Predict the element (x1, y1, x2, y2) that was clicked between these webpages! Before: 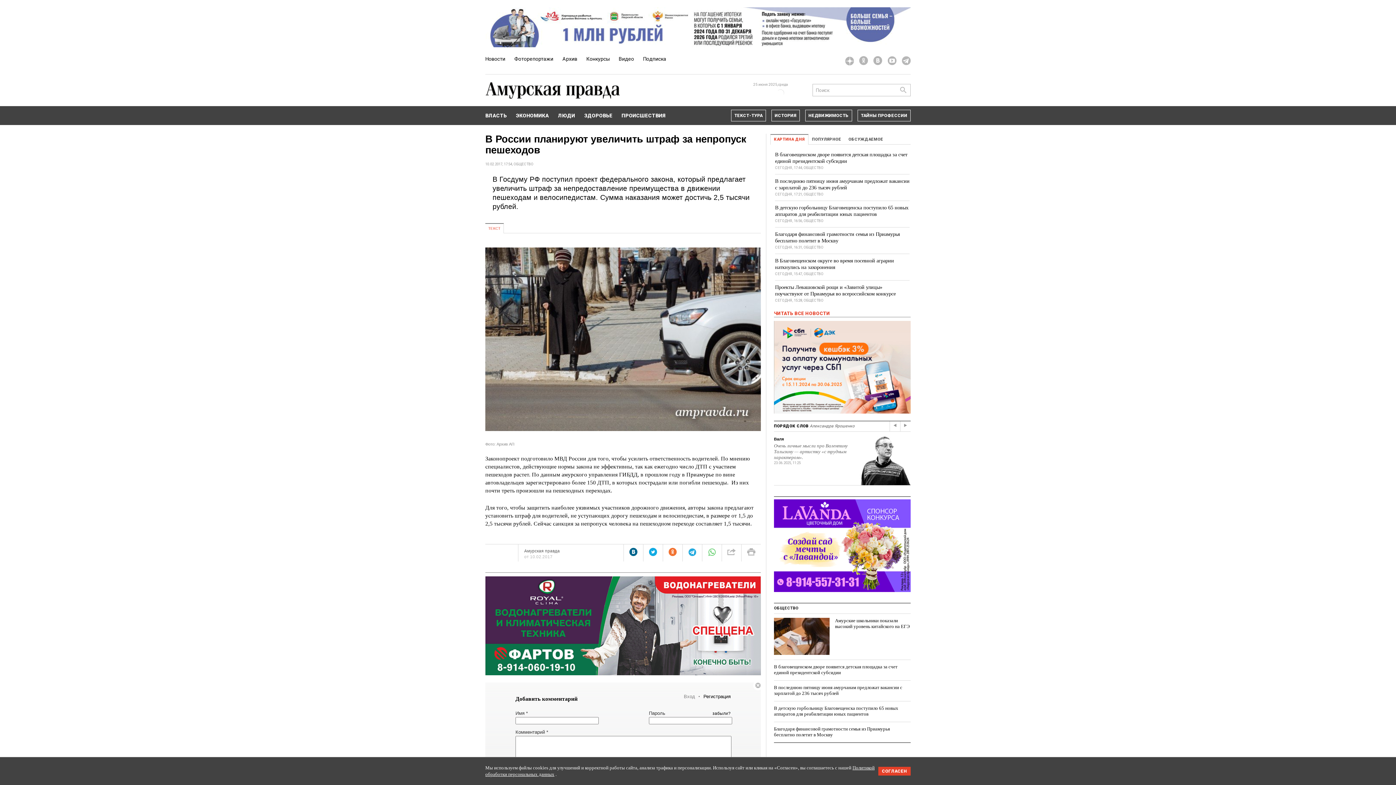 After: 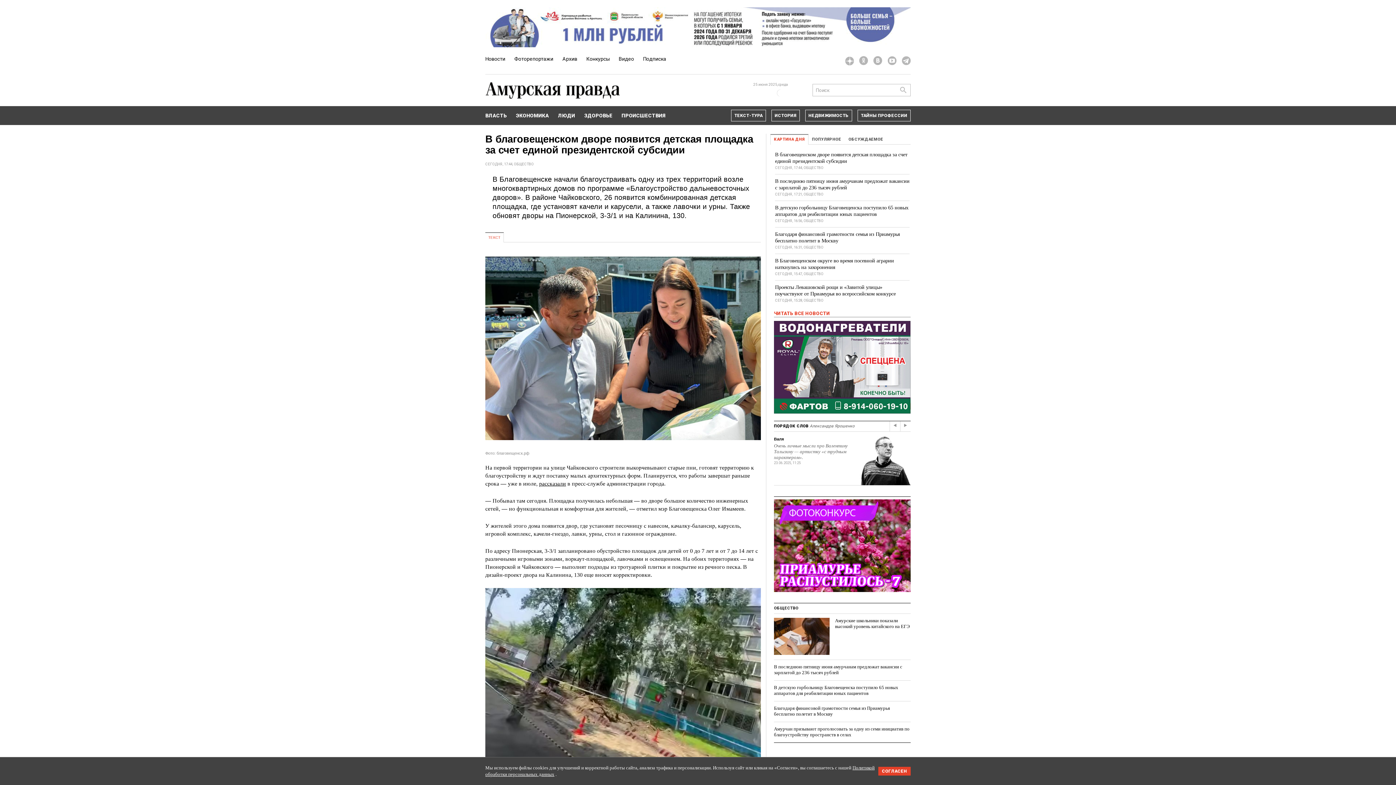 Action: label: В благовещенском дворе появится детская площадка за счет единой президентской субсидии bbox: (775, 151, 909, 164)